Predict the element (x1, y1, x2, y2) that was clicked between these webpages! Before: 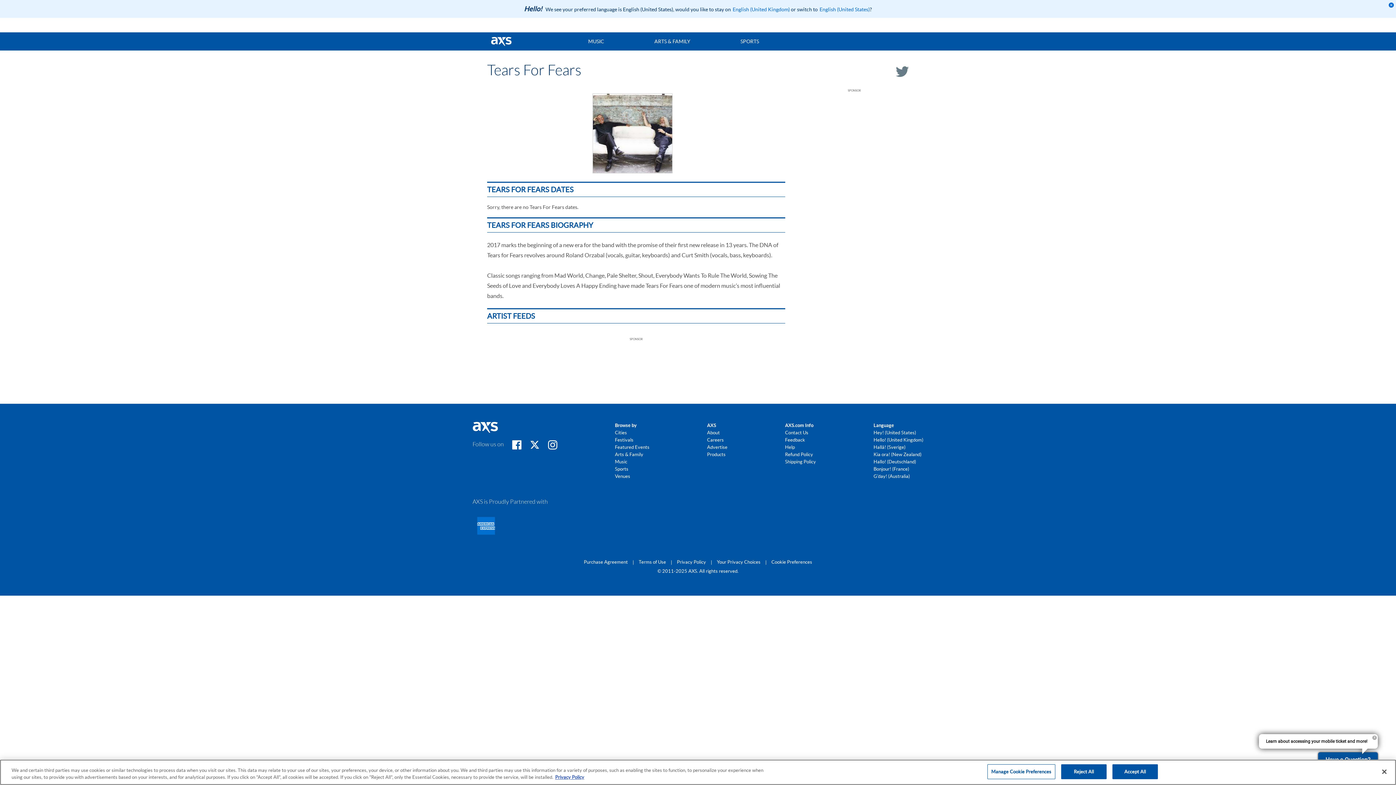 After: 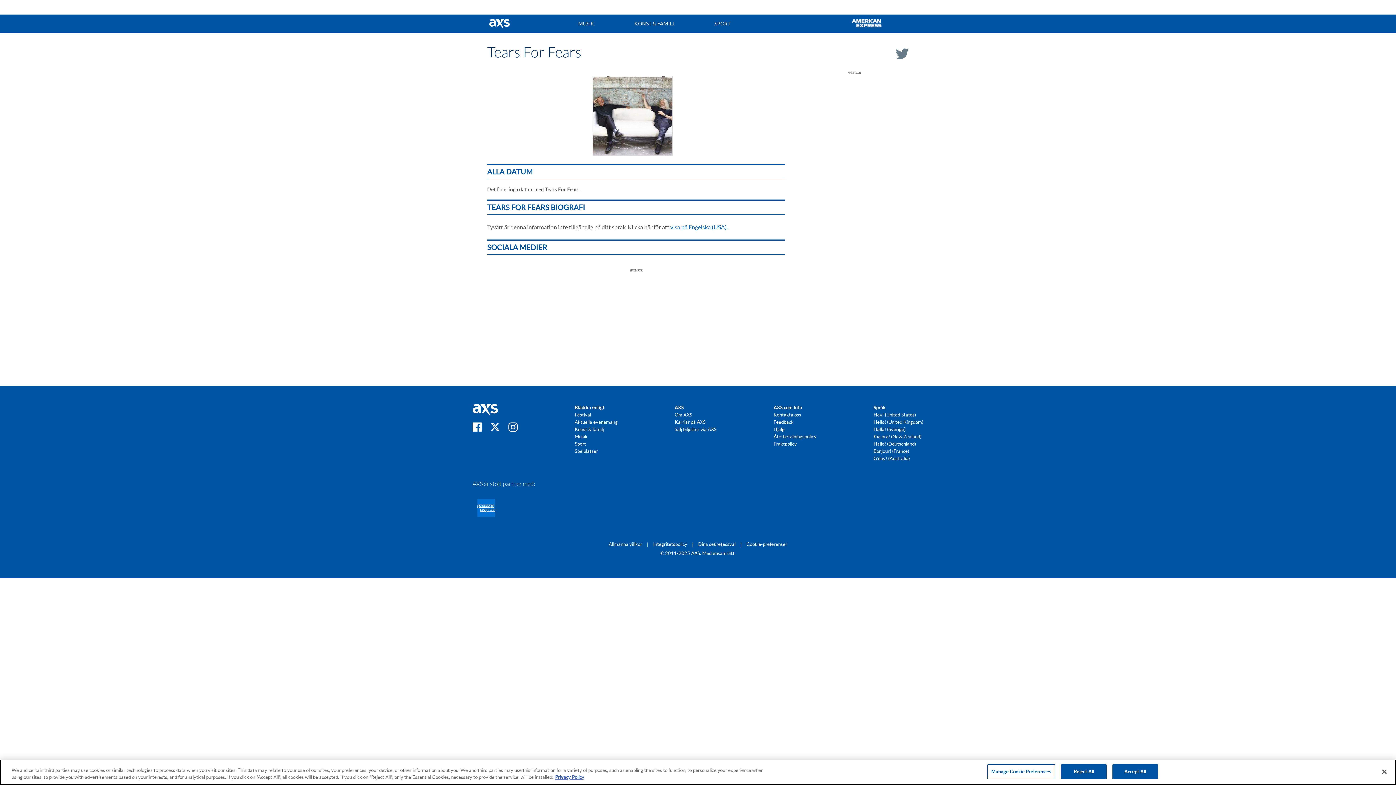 Action: label: Hallå! (Sverige) bbox: (873, 444, 905, 450)